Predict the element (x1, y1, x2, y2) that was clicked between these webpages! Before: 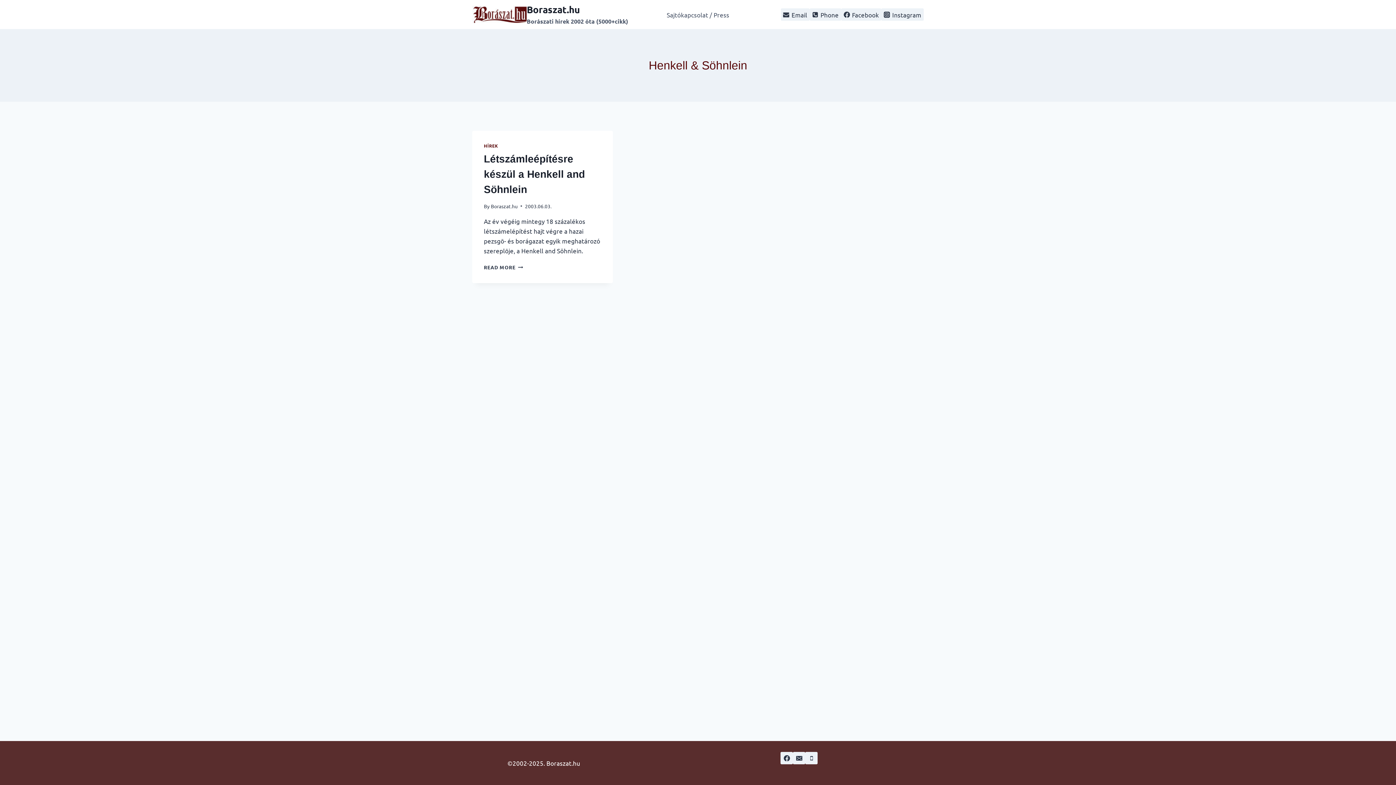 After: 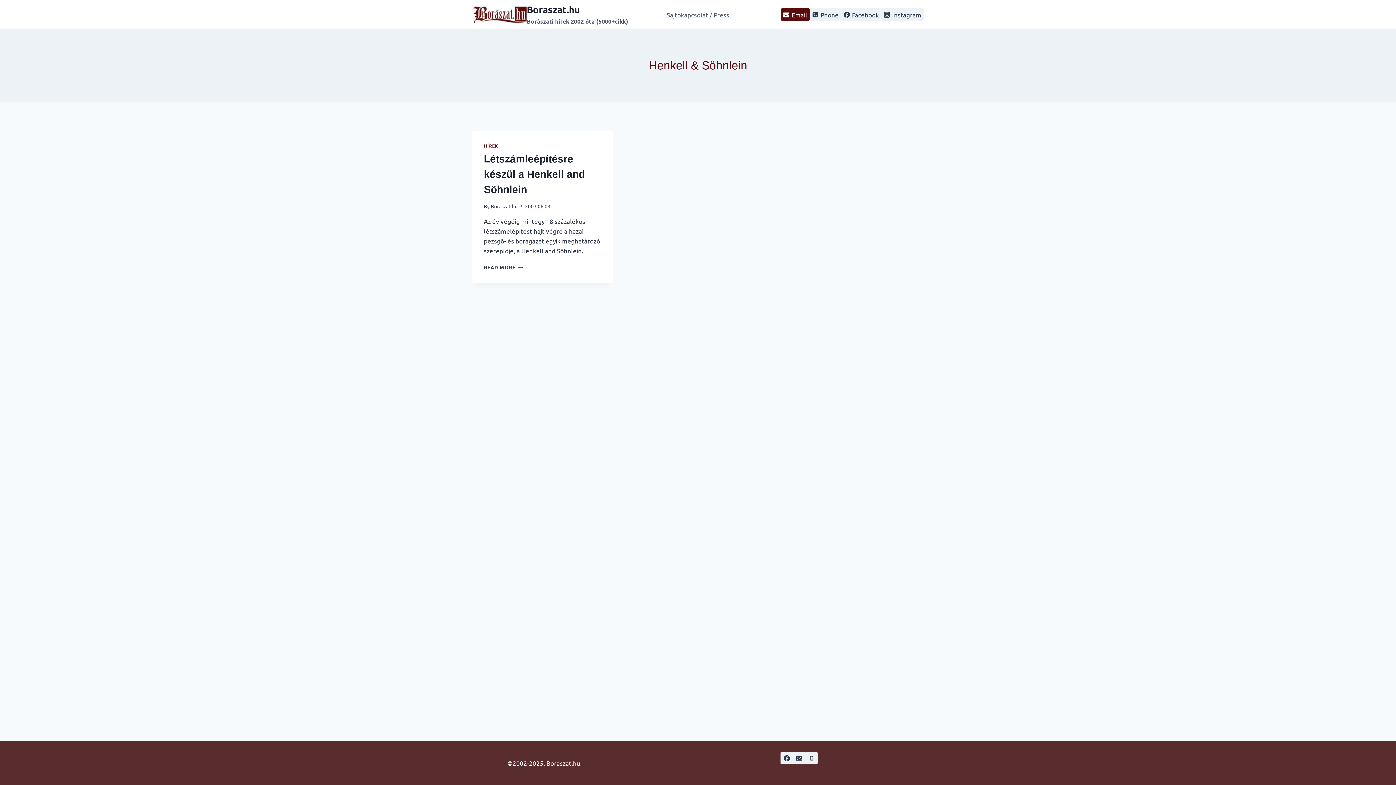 Action: bbox: (780, 8, 809, 20) label: Email